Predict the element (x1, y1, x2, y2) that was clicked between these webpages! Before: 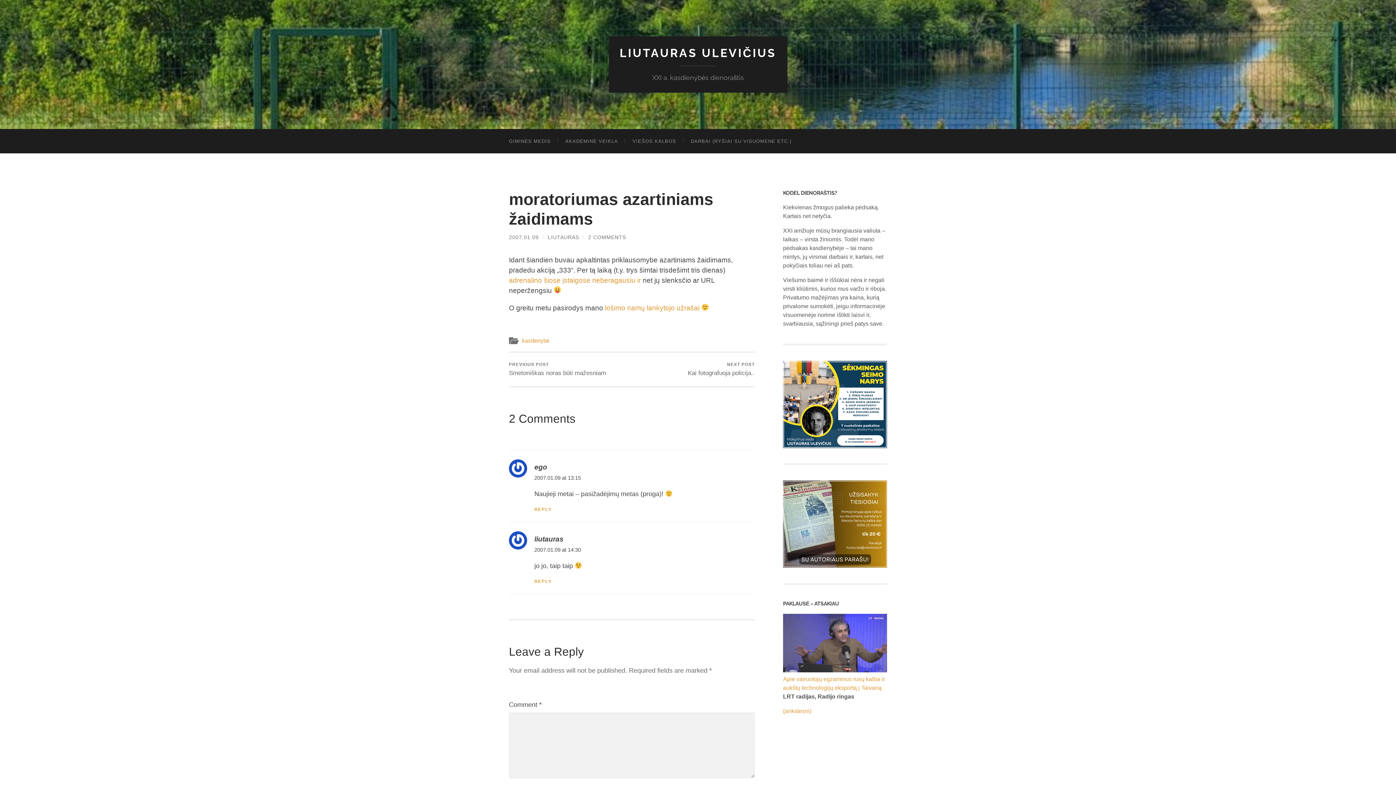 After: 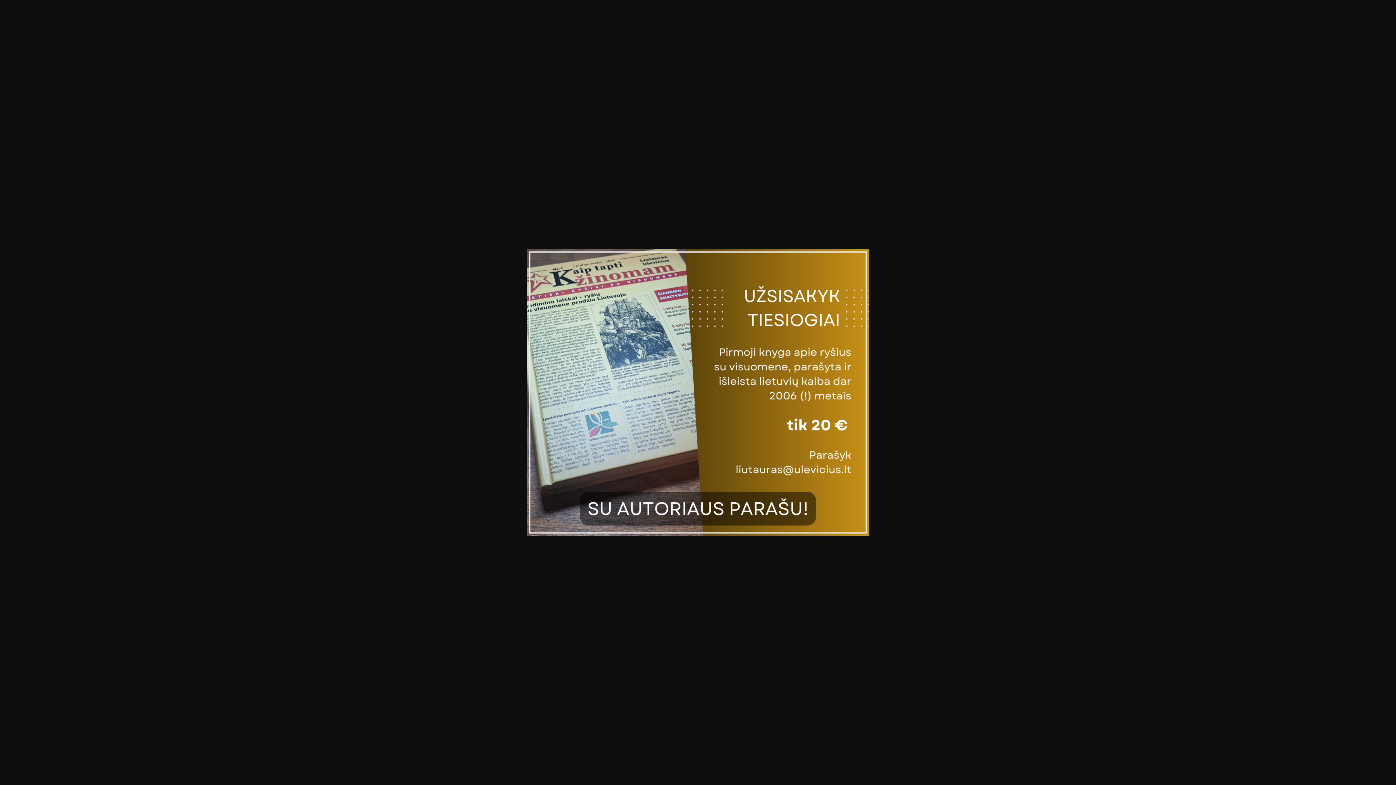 Action: bbox: (783, 480, 887, 568)